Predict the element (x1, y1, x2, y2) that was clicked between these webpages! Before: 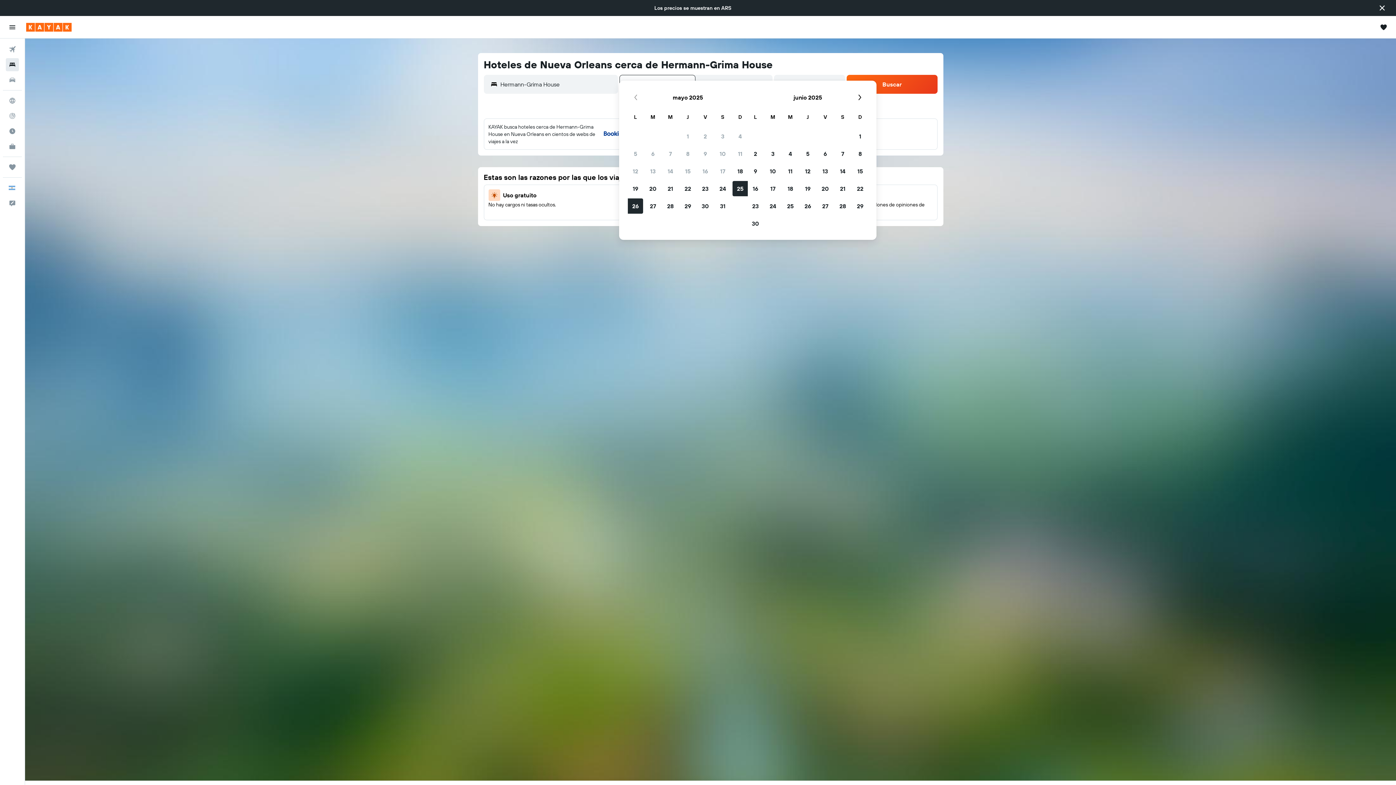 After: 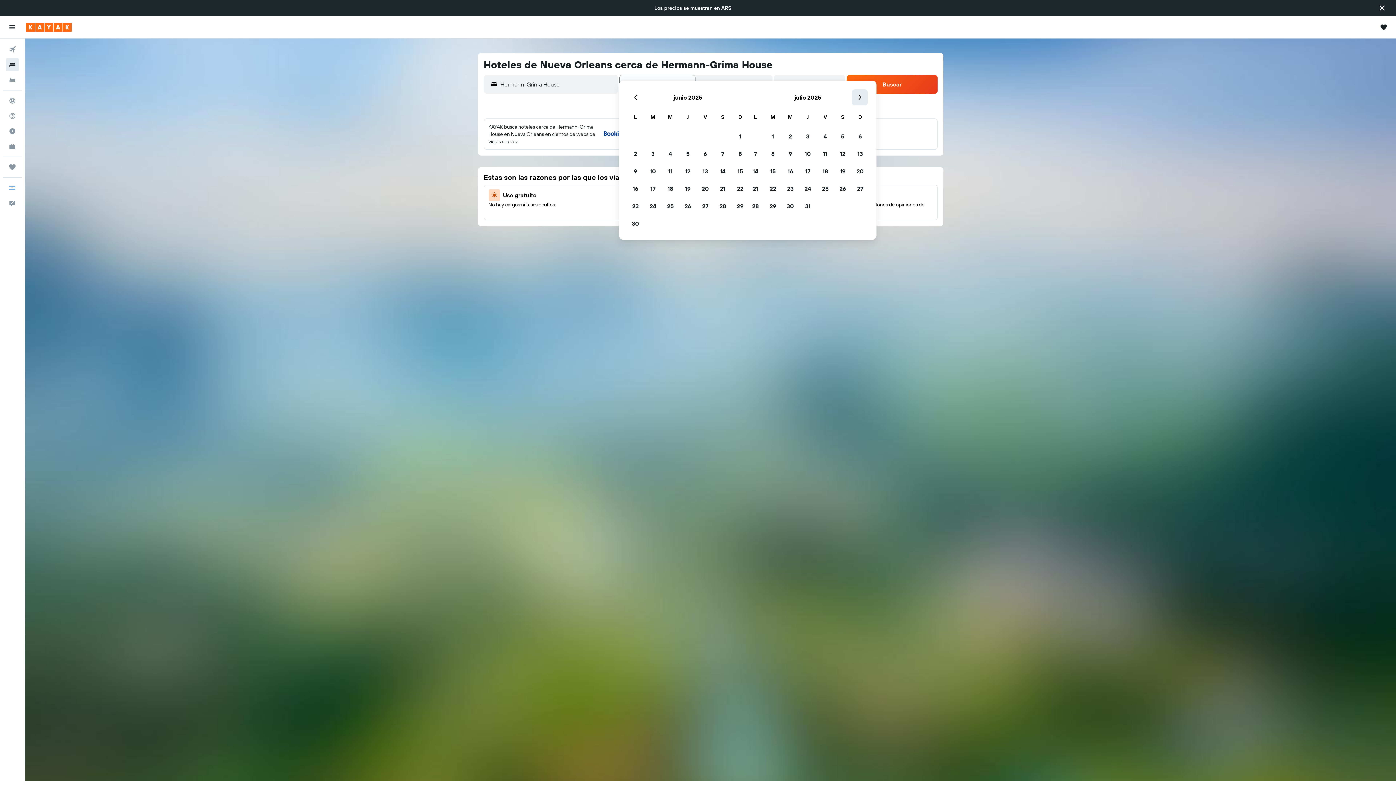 Action: label: Mes siguiente bbox: (852, 89, 868, 105)